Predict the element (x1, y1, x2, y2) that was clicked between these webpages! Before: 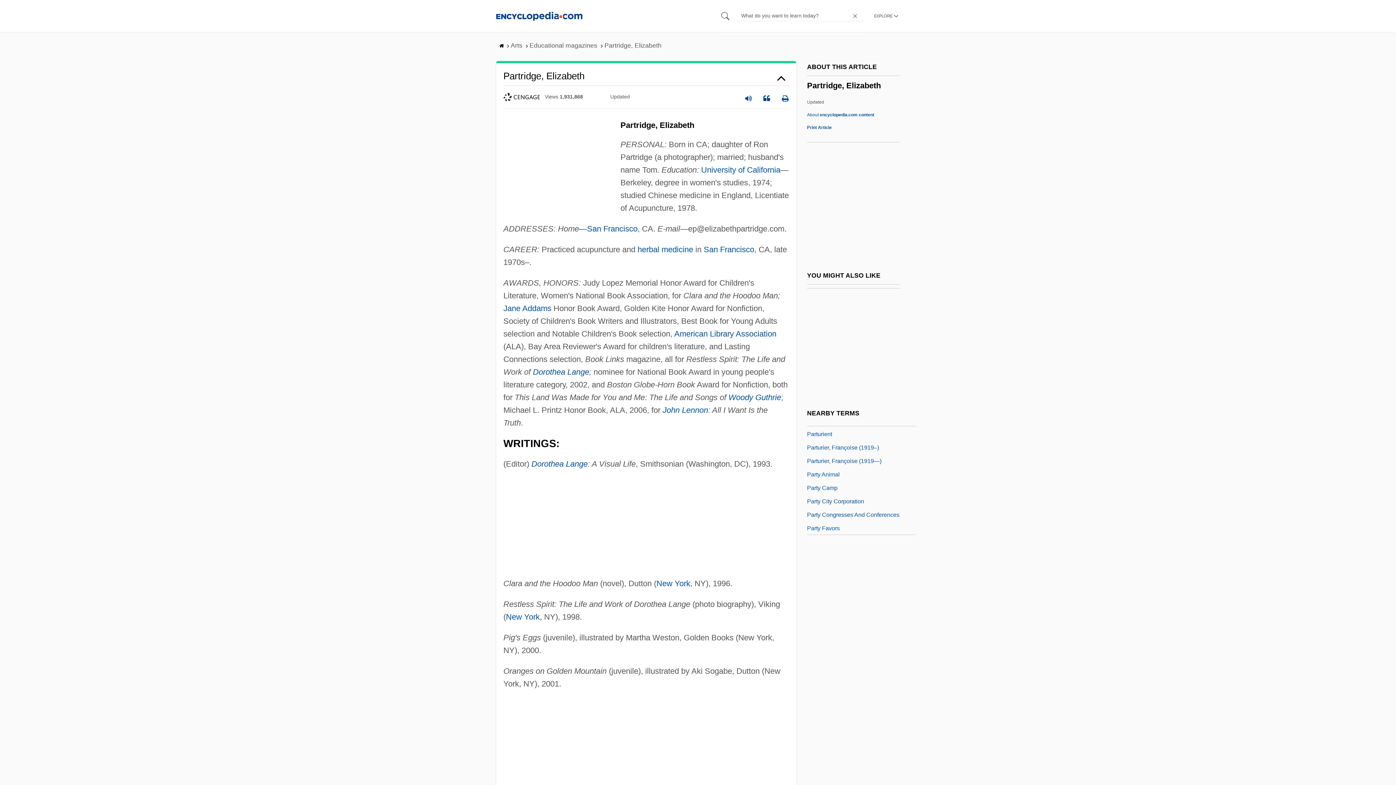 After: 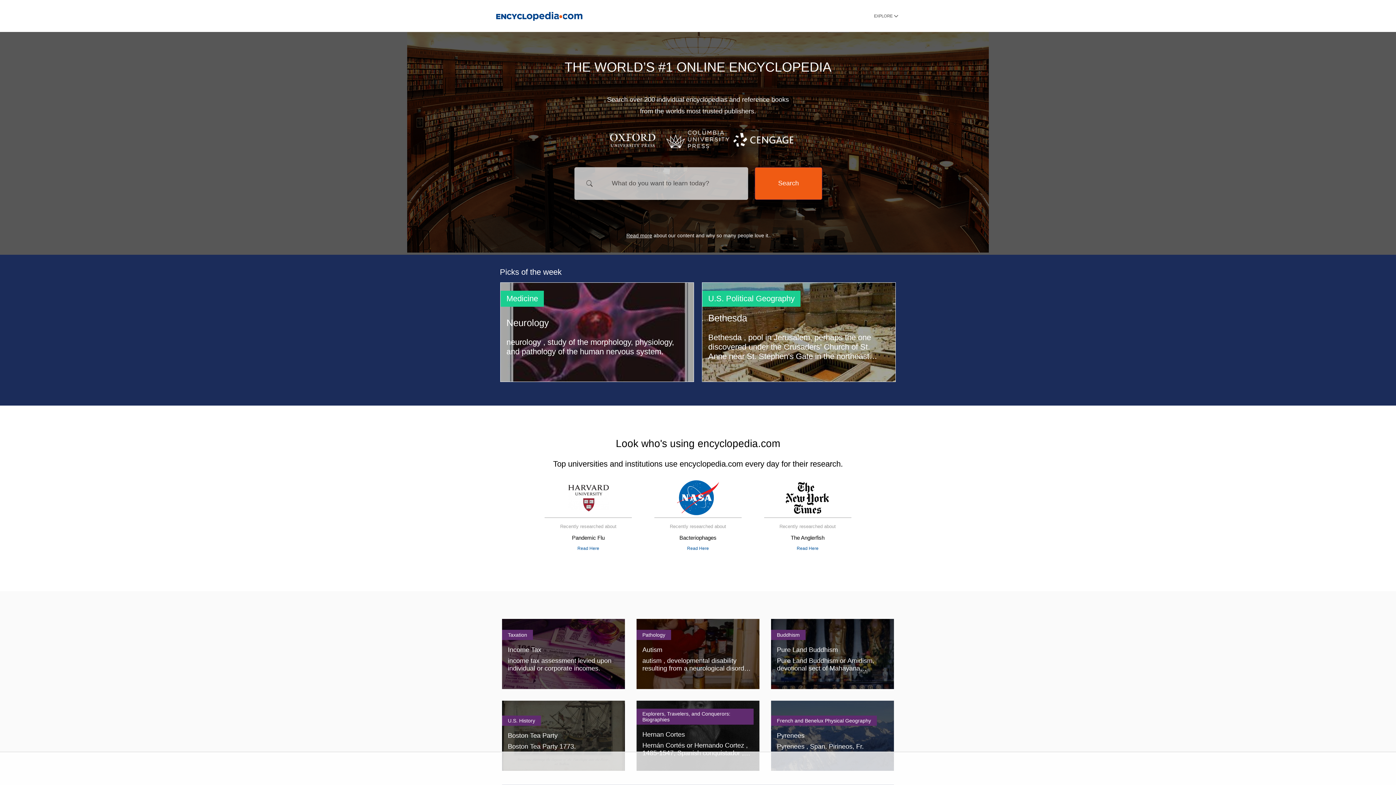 Action: bbox: (496, 11, 582, 20)